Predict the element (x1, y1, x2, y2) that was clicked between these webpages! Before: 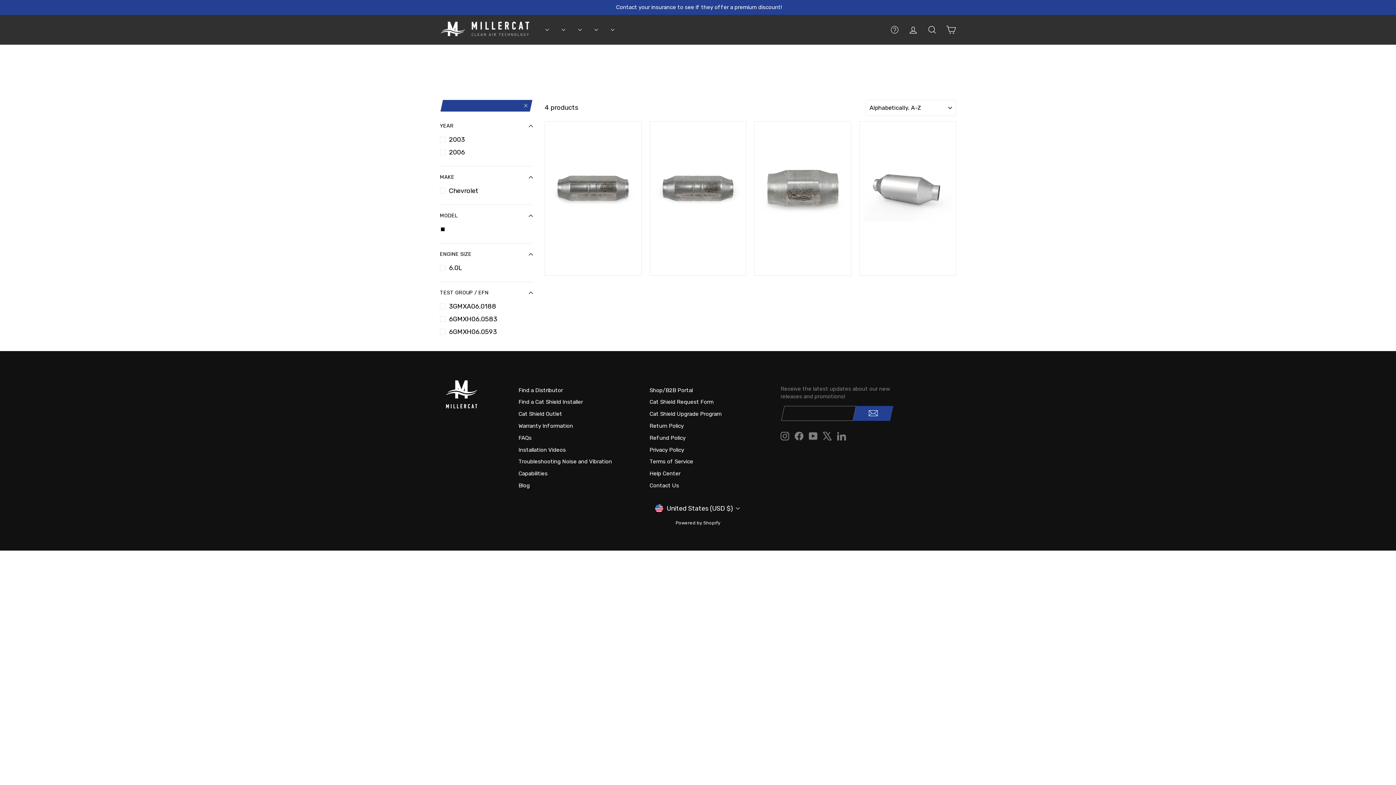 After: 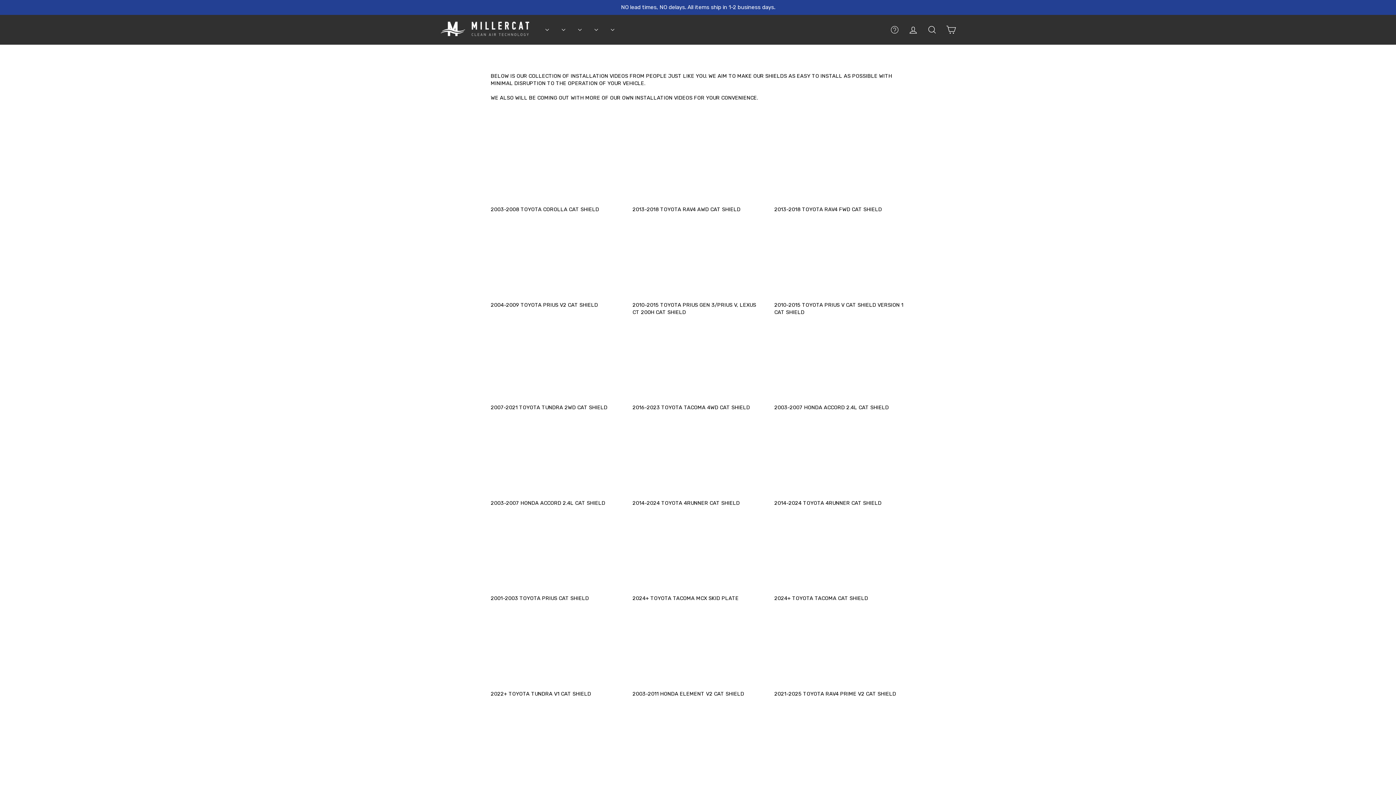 Action: label: Installation Videos bbox: (518, 444, 565, 455)